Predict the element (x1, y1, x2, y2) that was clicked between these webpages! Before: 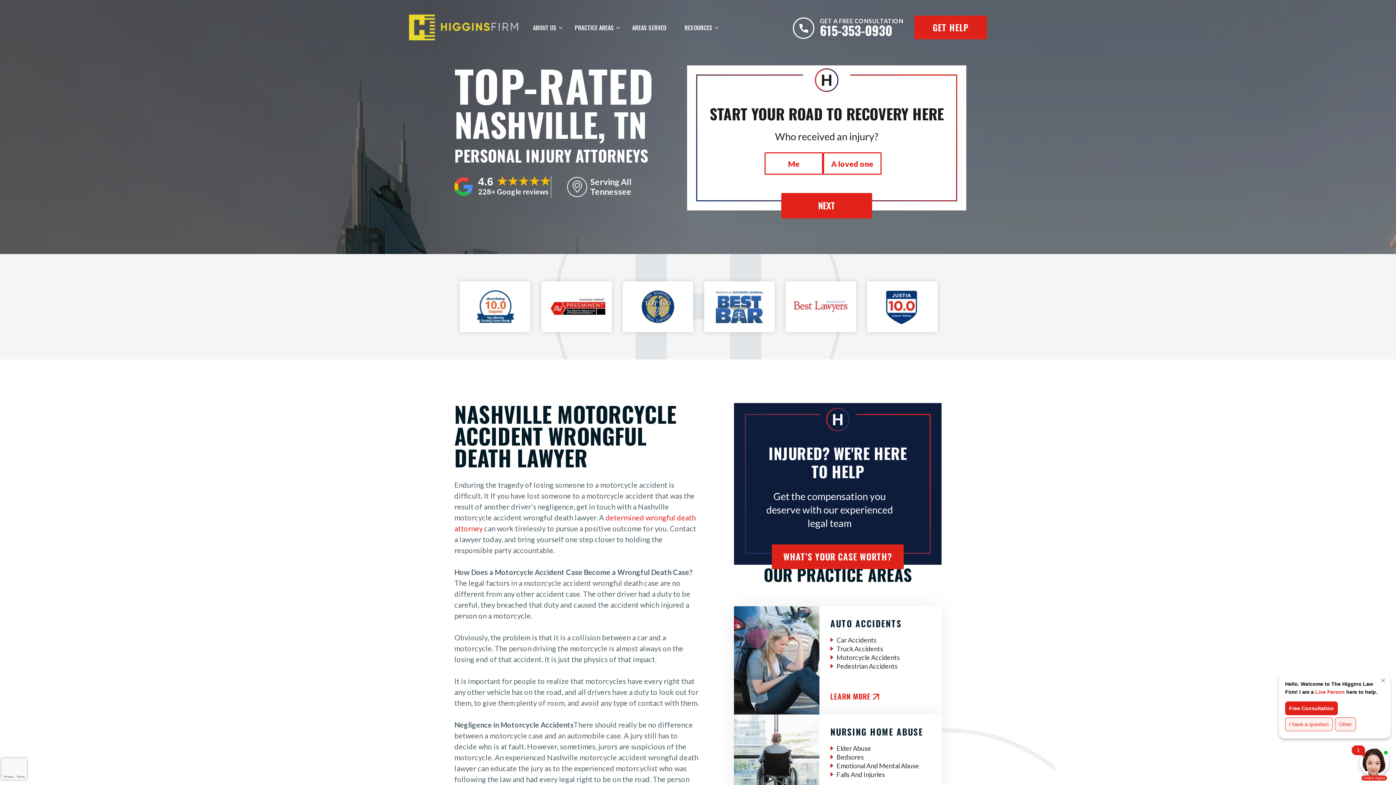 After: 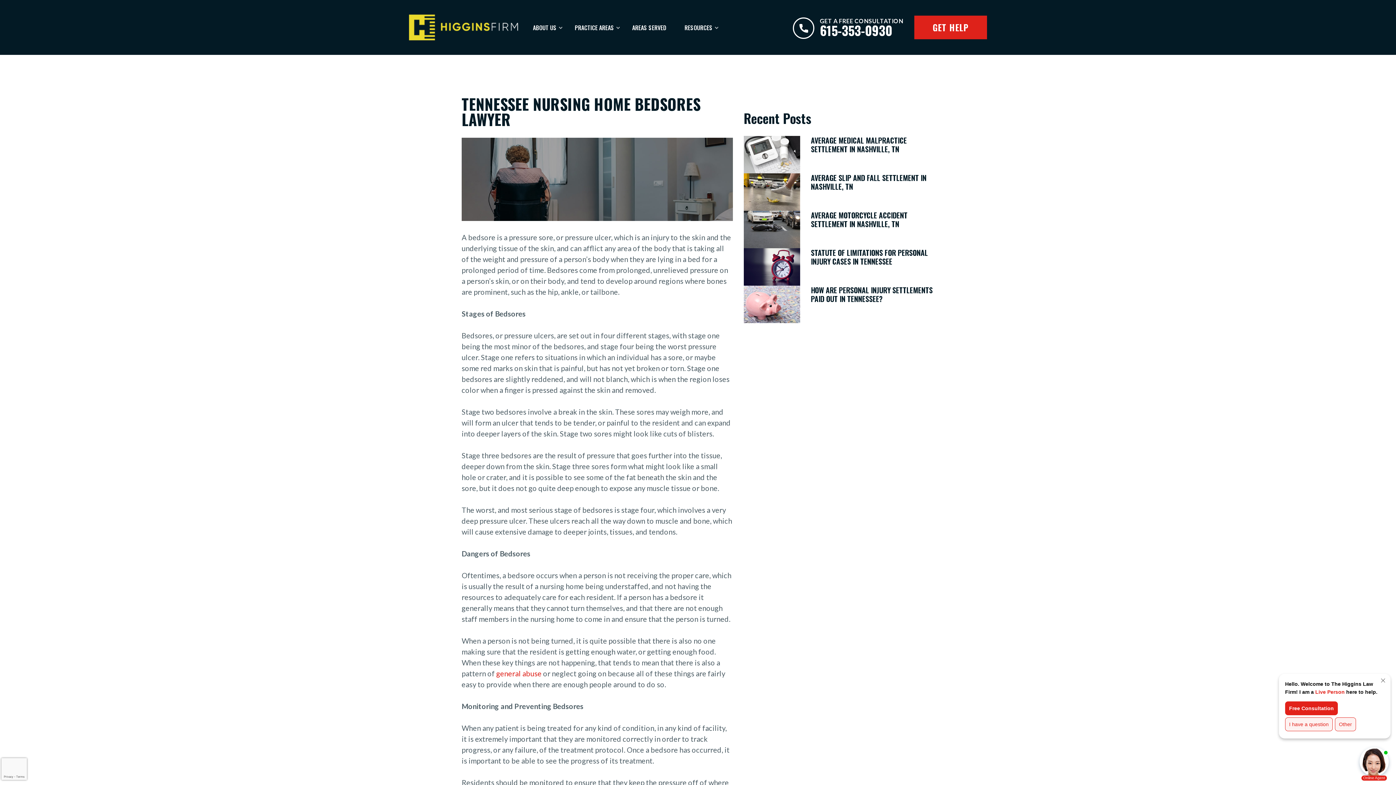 Action: bbox: (836, 753, 864, 761) label: Bedsores